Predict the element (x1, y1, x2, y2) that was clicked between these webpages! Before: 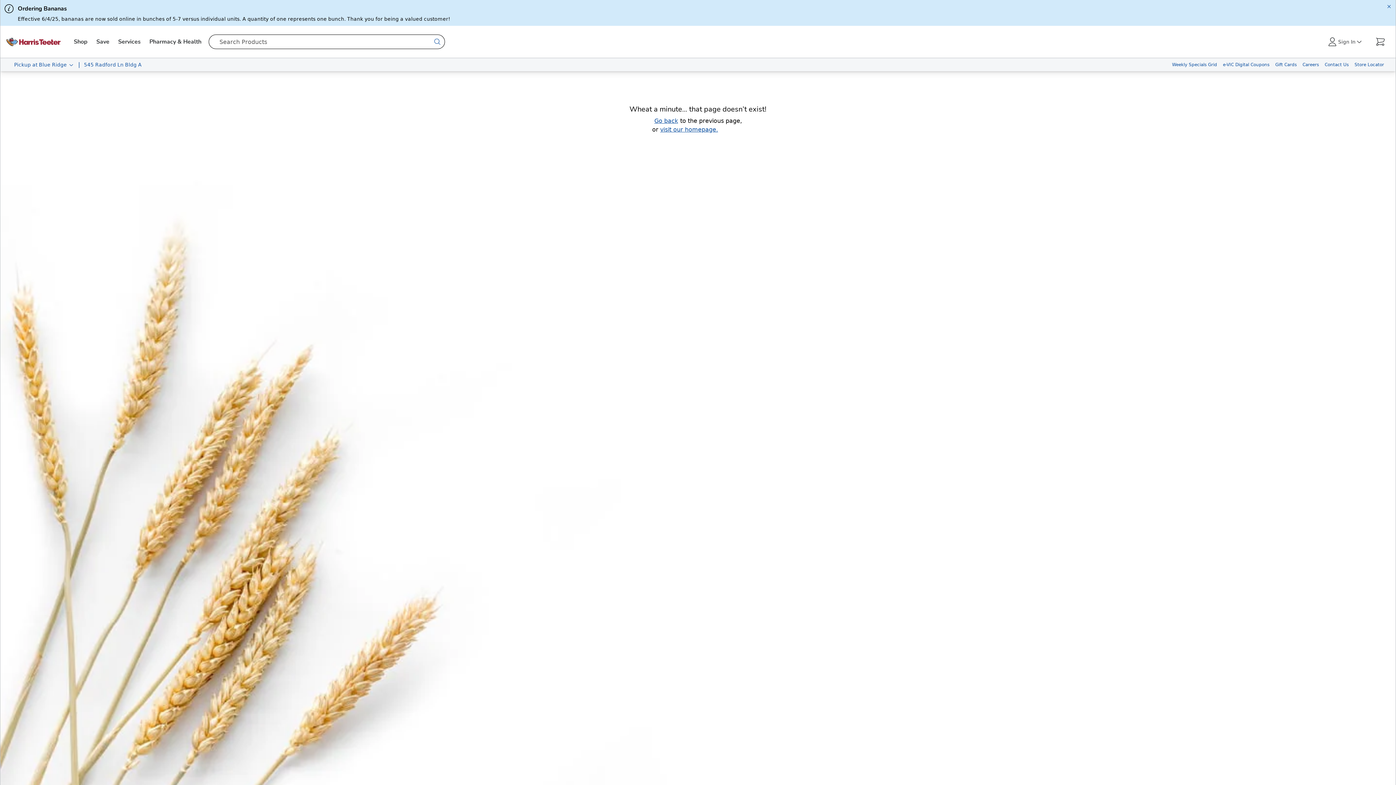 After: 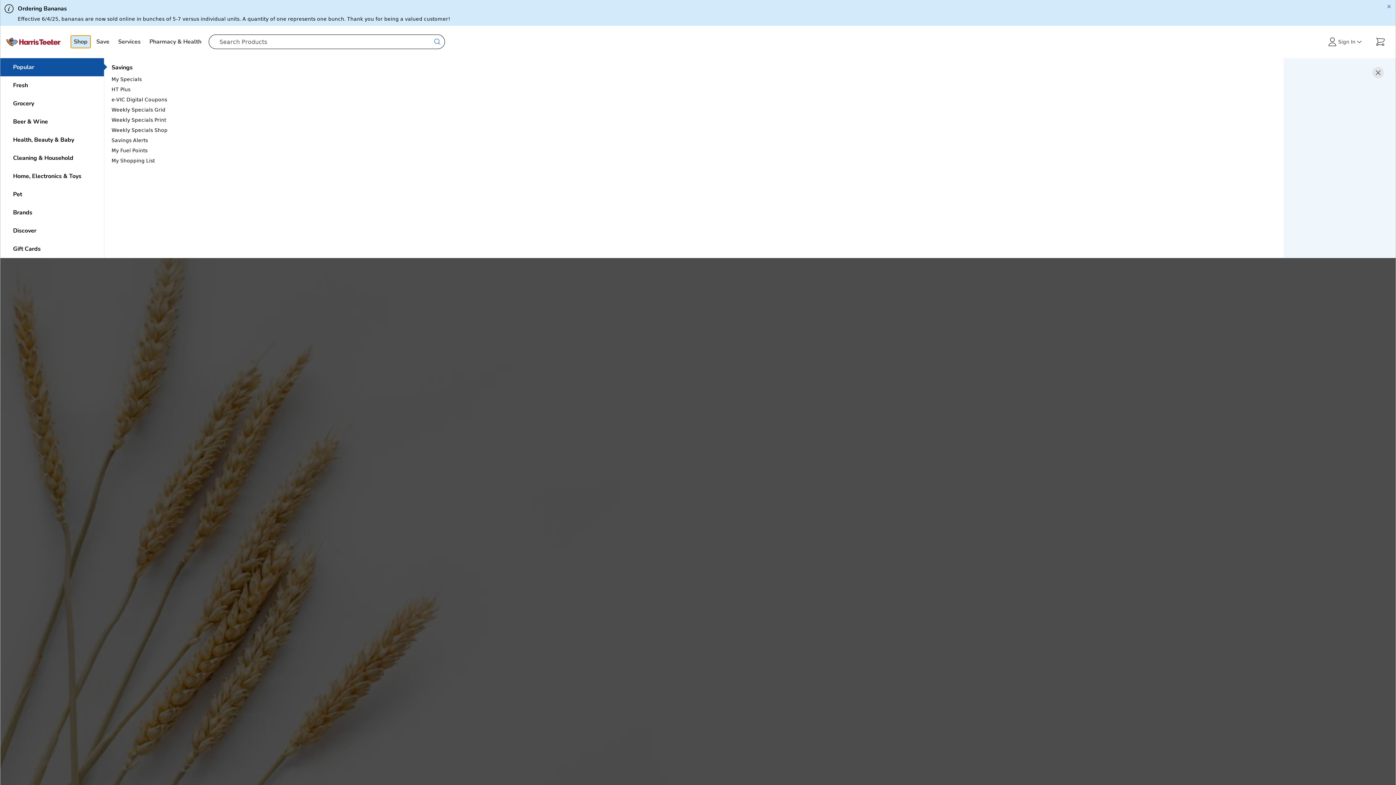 Action: bbox: (70, 35, 90, 48) label: Shop